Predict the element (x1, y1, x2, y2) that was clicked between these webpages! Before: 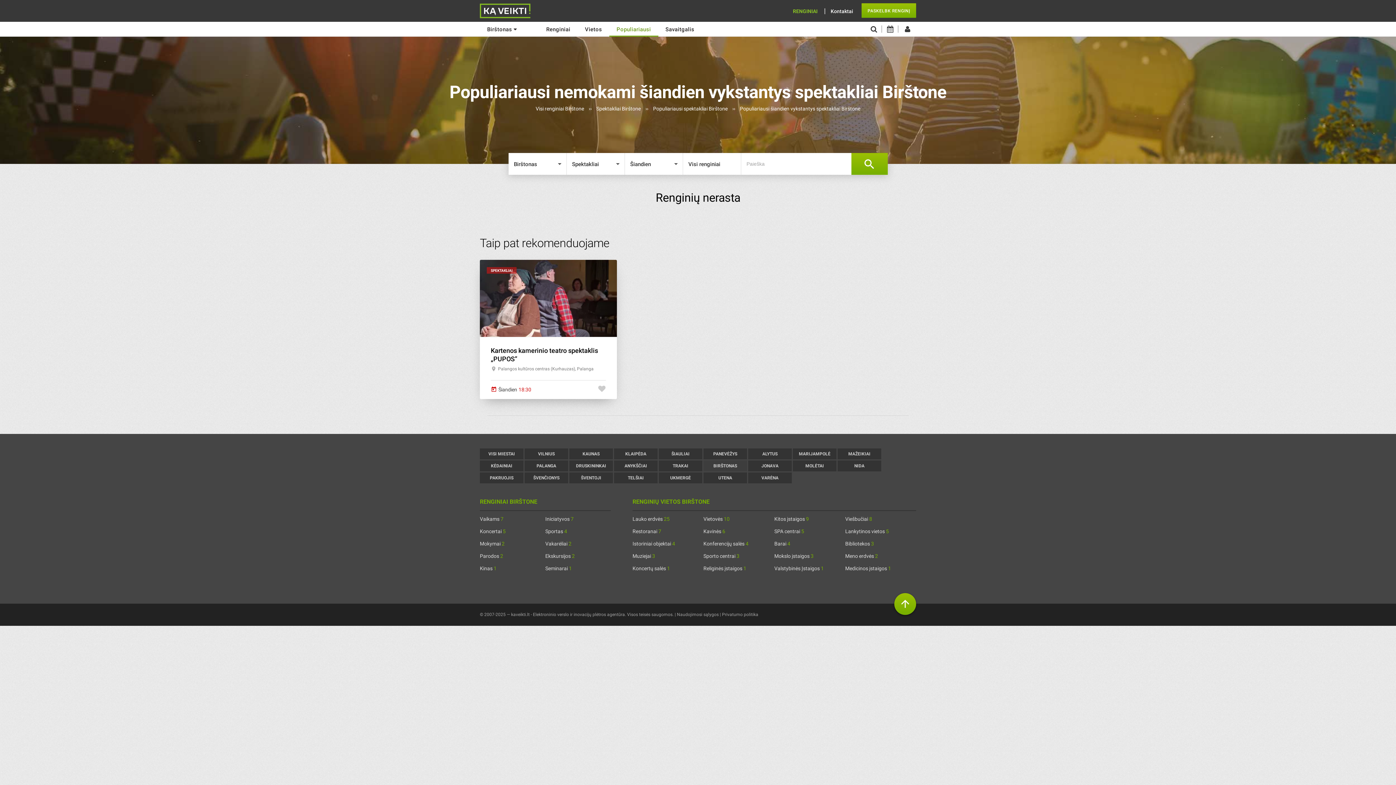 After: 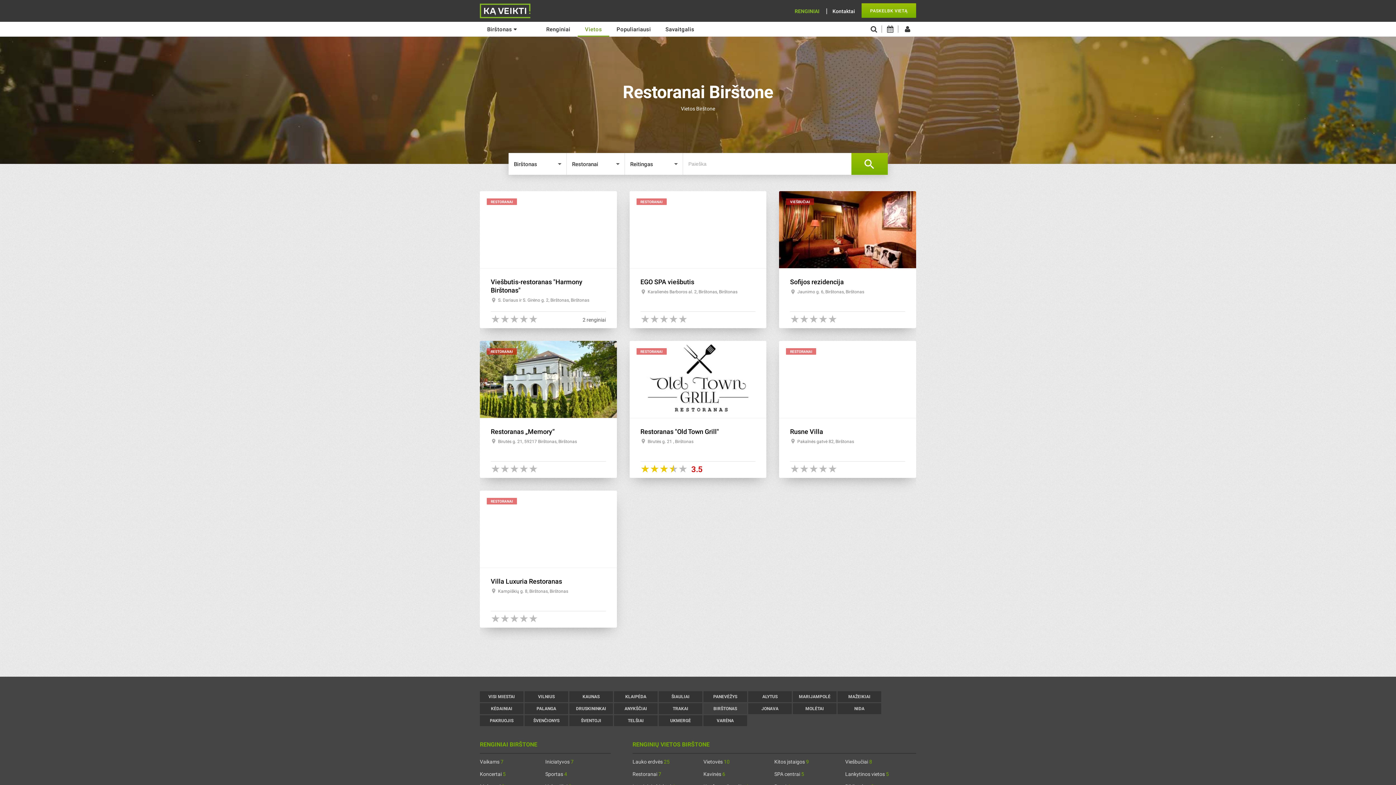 Action: bbox: (632, 528, 661, 534) label: Restoranai 7